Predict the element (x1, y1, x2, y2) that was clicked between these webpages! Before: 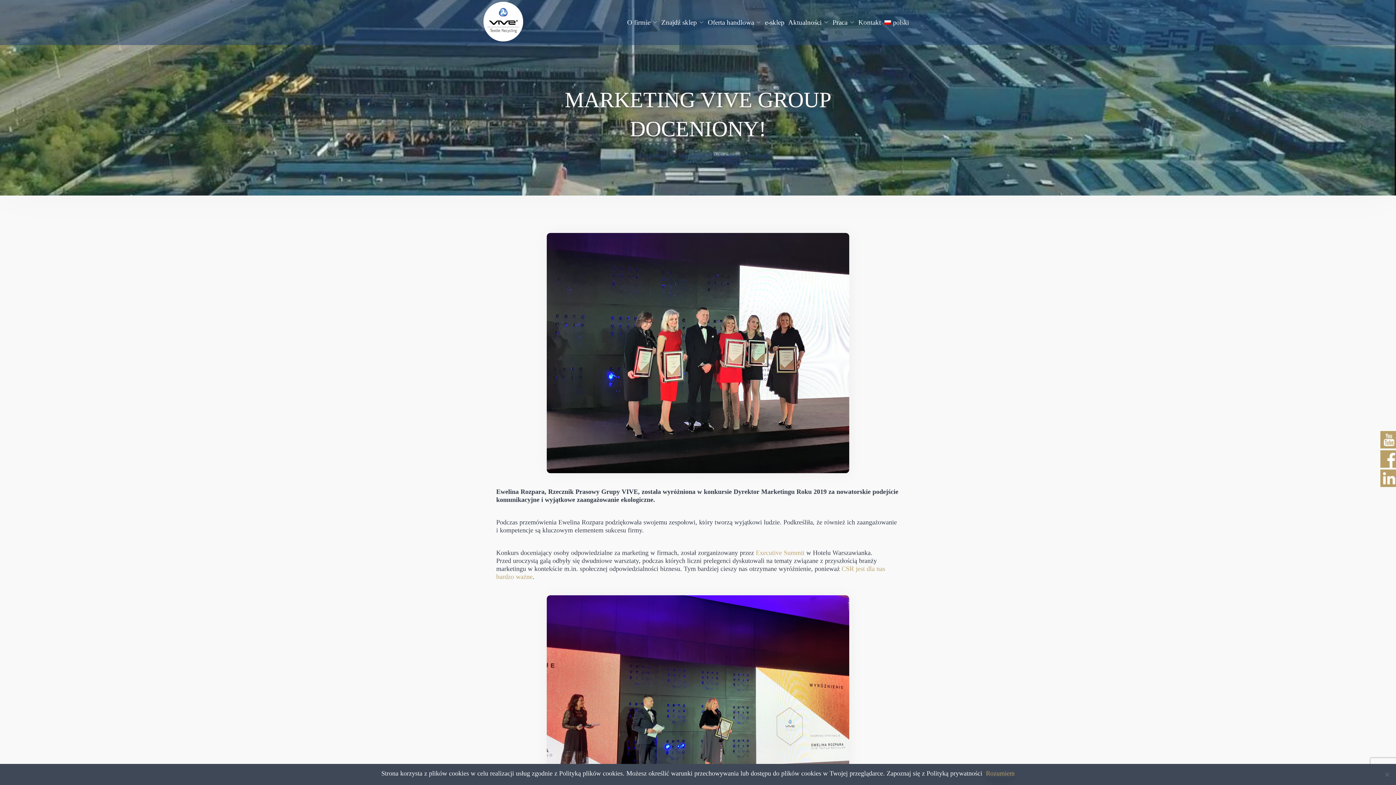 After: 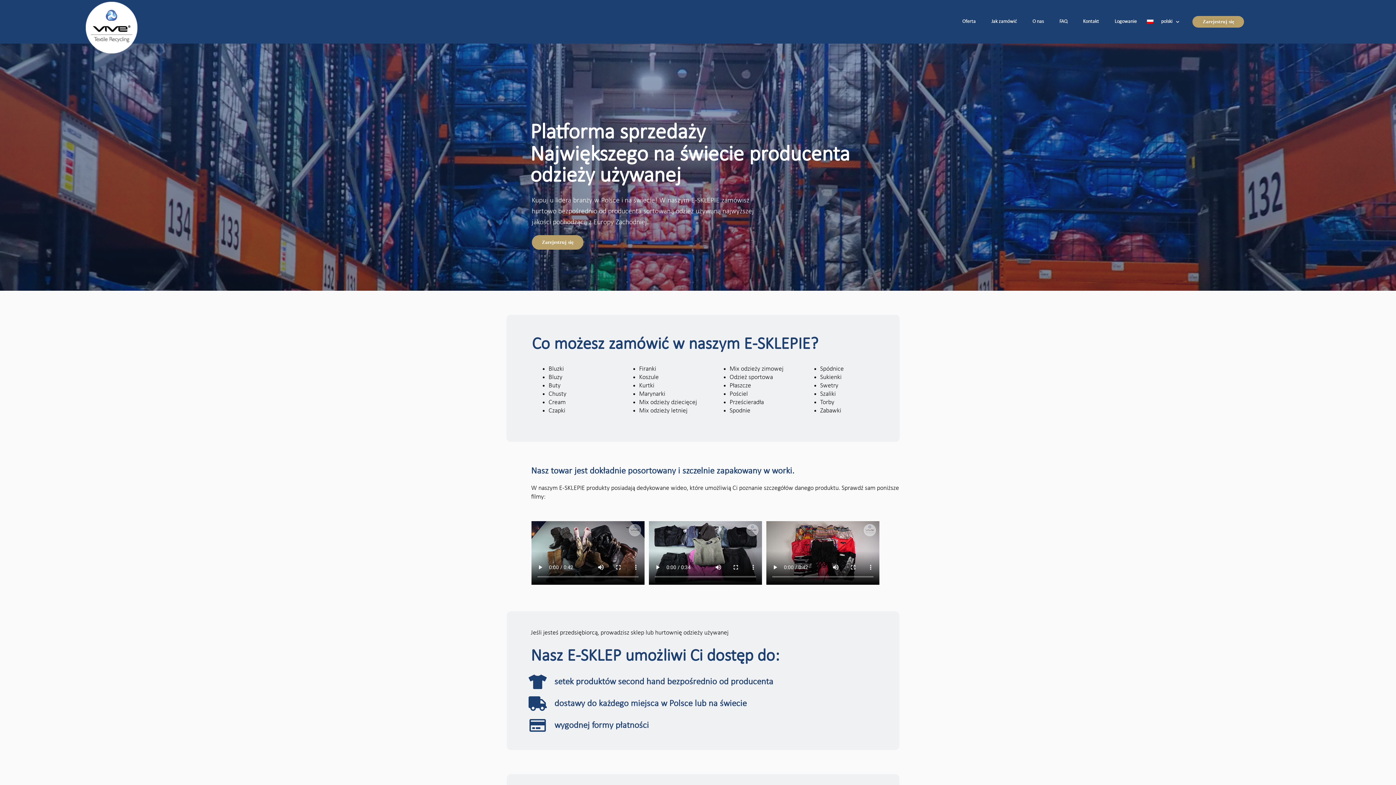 Action: bbox: (765, 18, 784, 26) label: e-sklep